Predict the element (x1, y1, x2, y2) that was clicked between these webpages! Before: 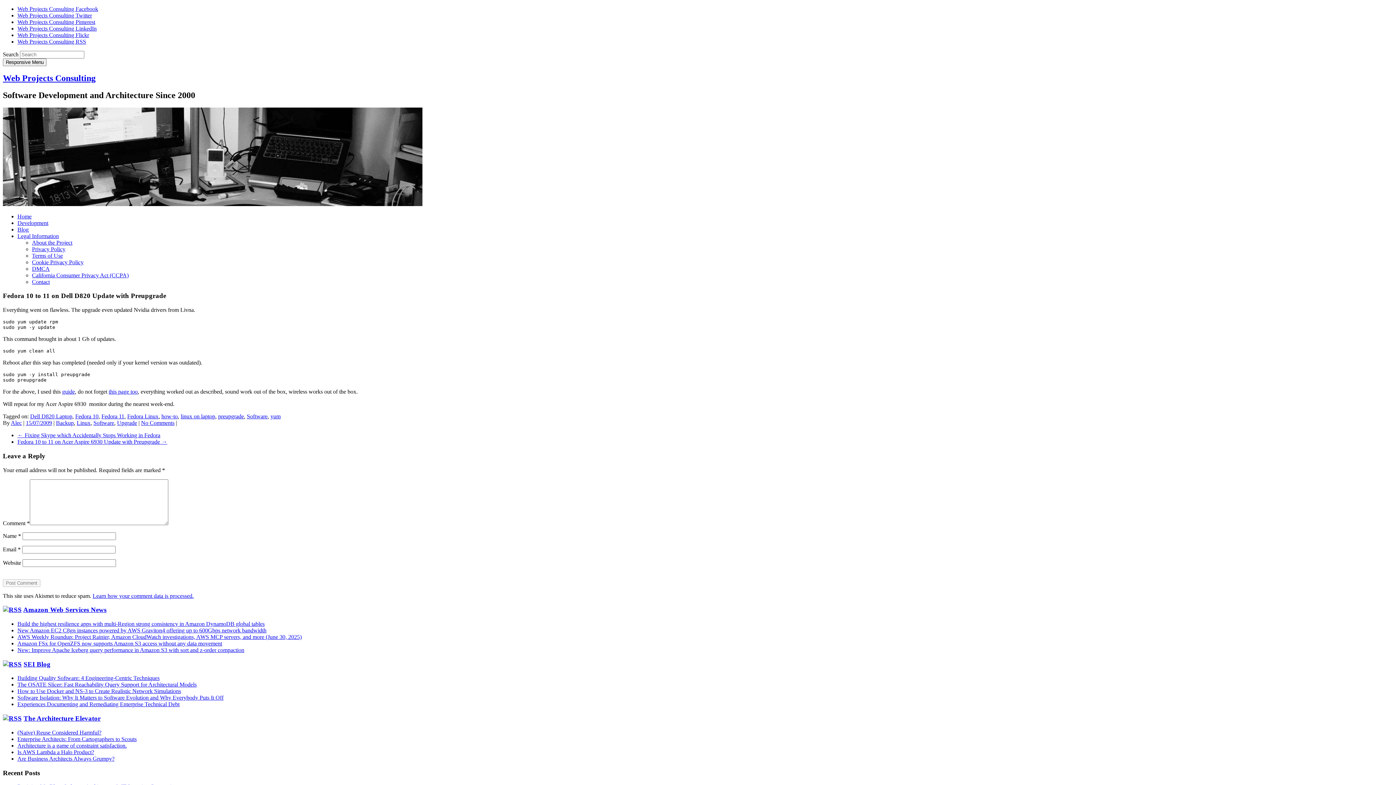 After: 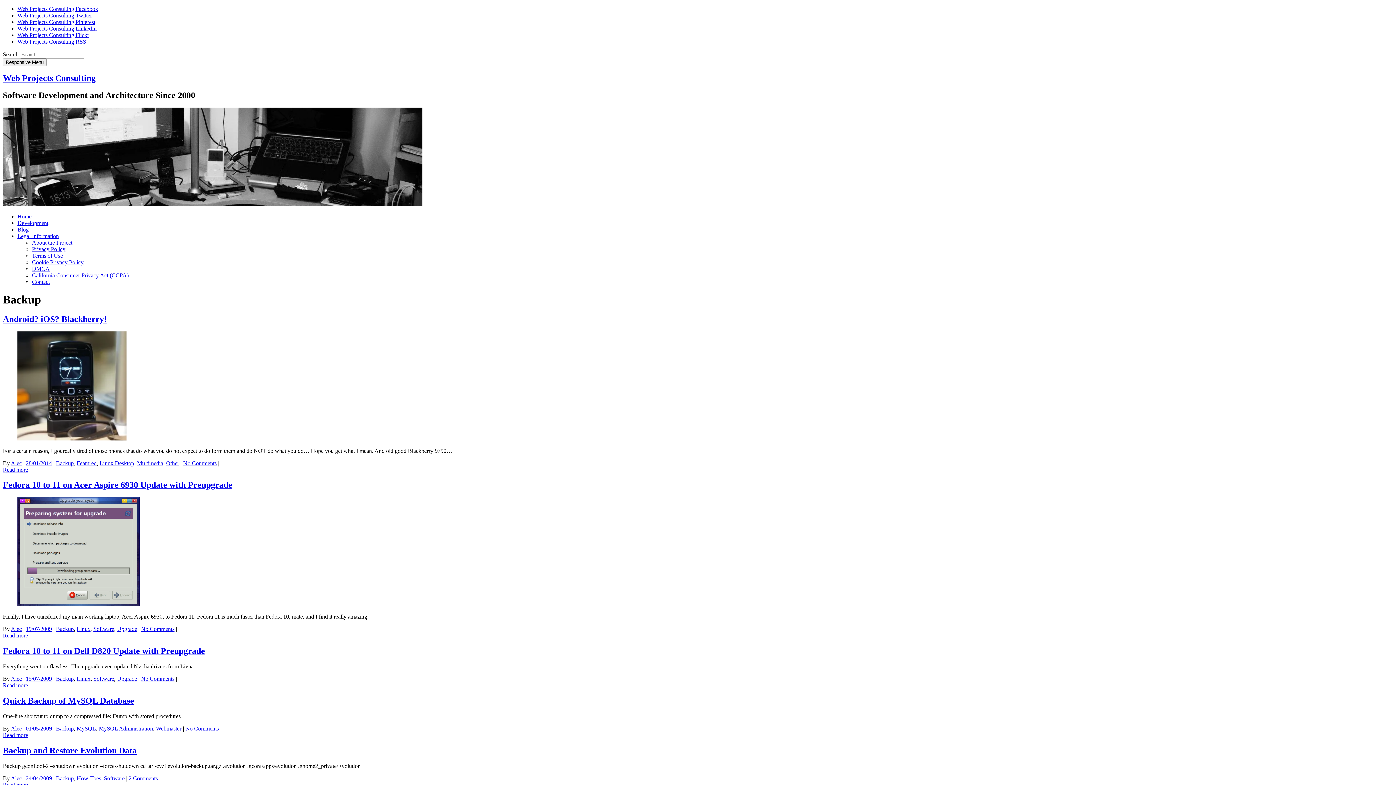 Action: label: Backup bbox: (56, 420, 73, 426)